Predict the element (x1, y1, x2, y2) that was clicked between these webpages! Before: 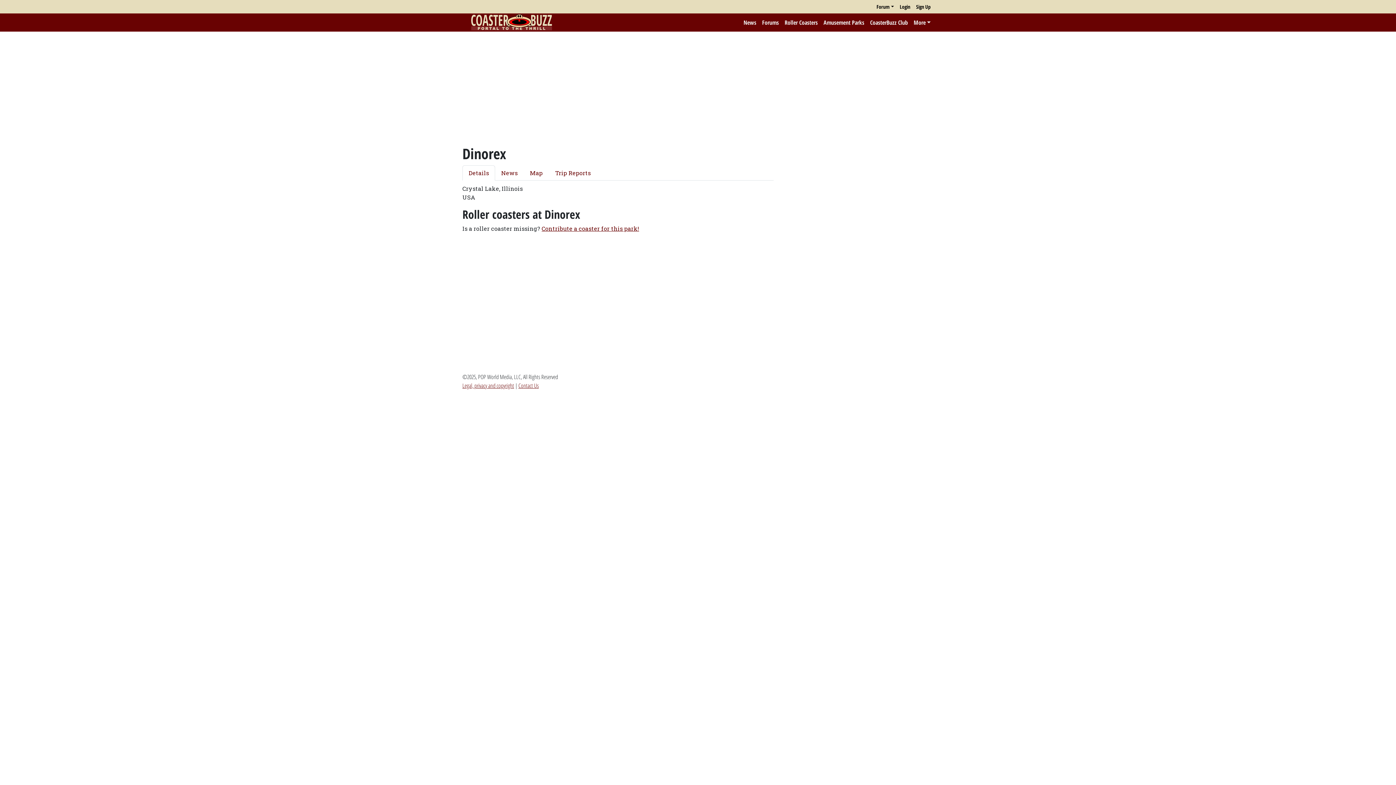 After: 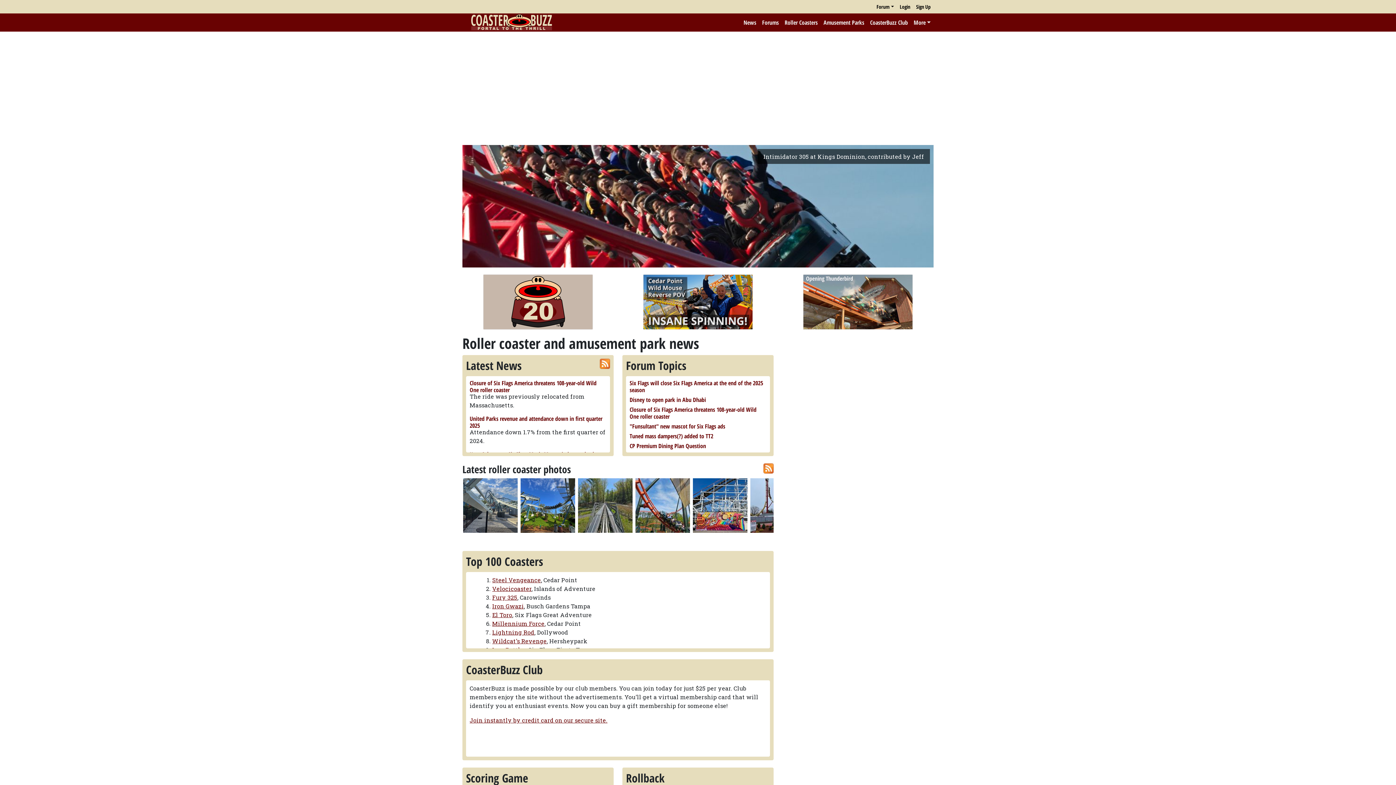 Action: bbox: (469, 13, 553, 31)